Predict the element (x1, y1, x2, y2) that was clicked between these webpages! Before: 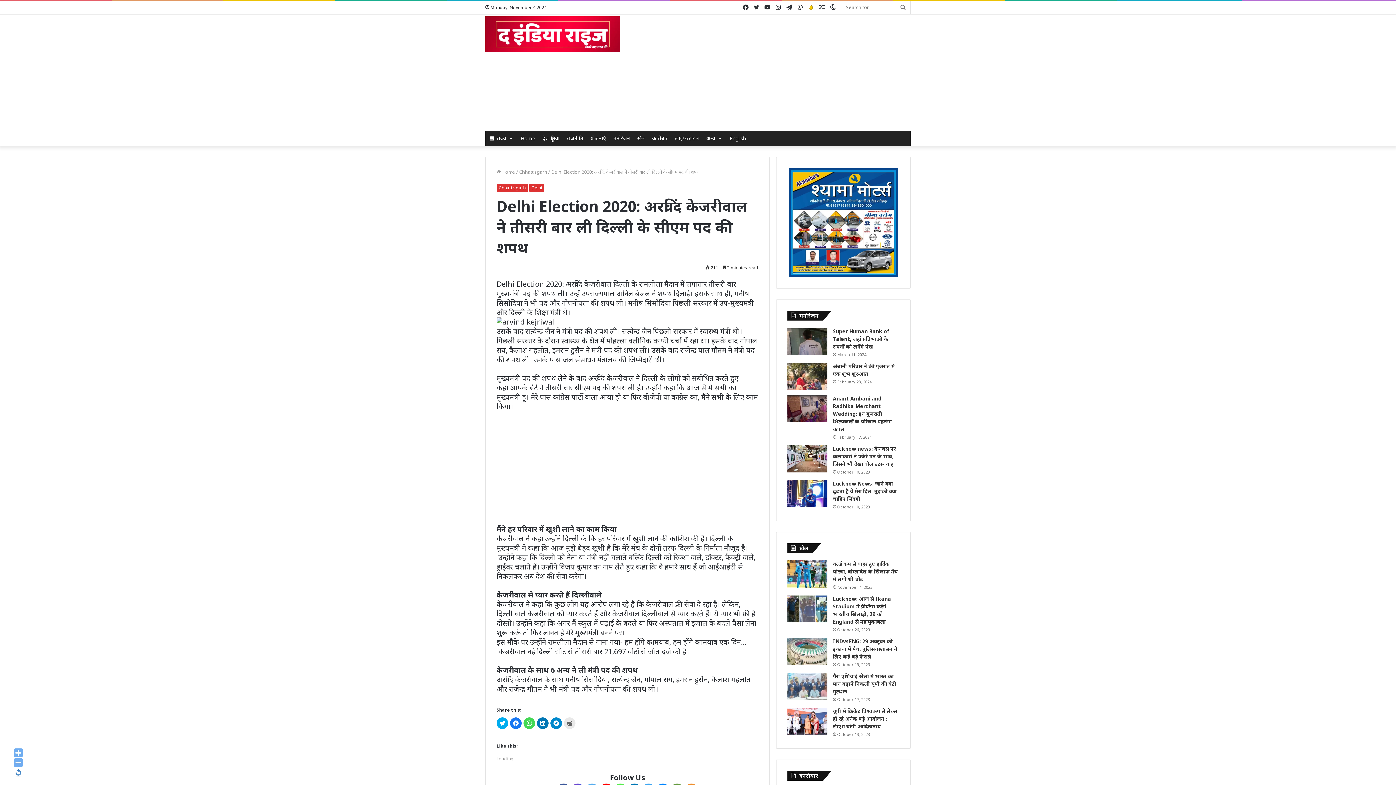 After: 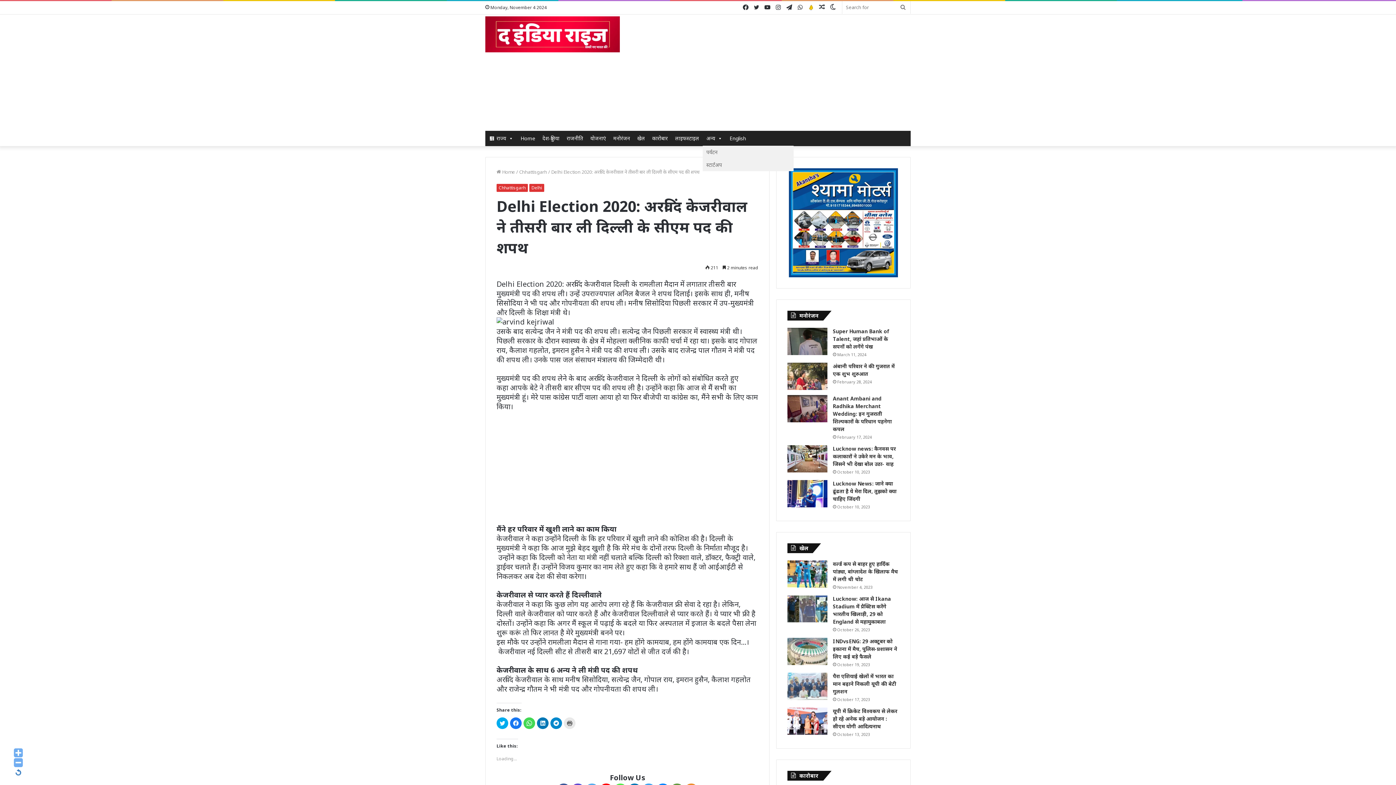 Action: label: अन्य submenu bbox: (715, 134, 722, 141)